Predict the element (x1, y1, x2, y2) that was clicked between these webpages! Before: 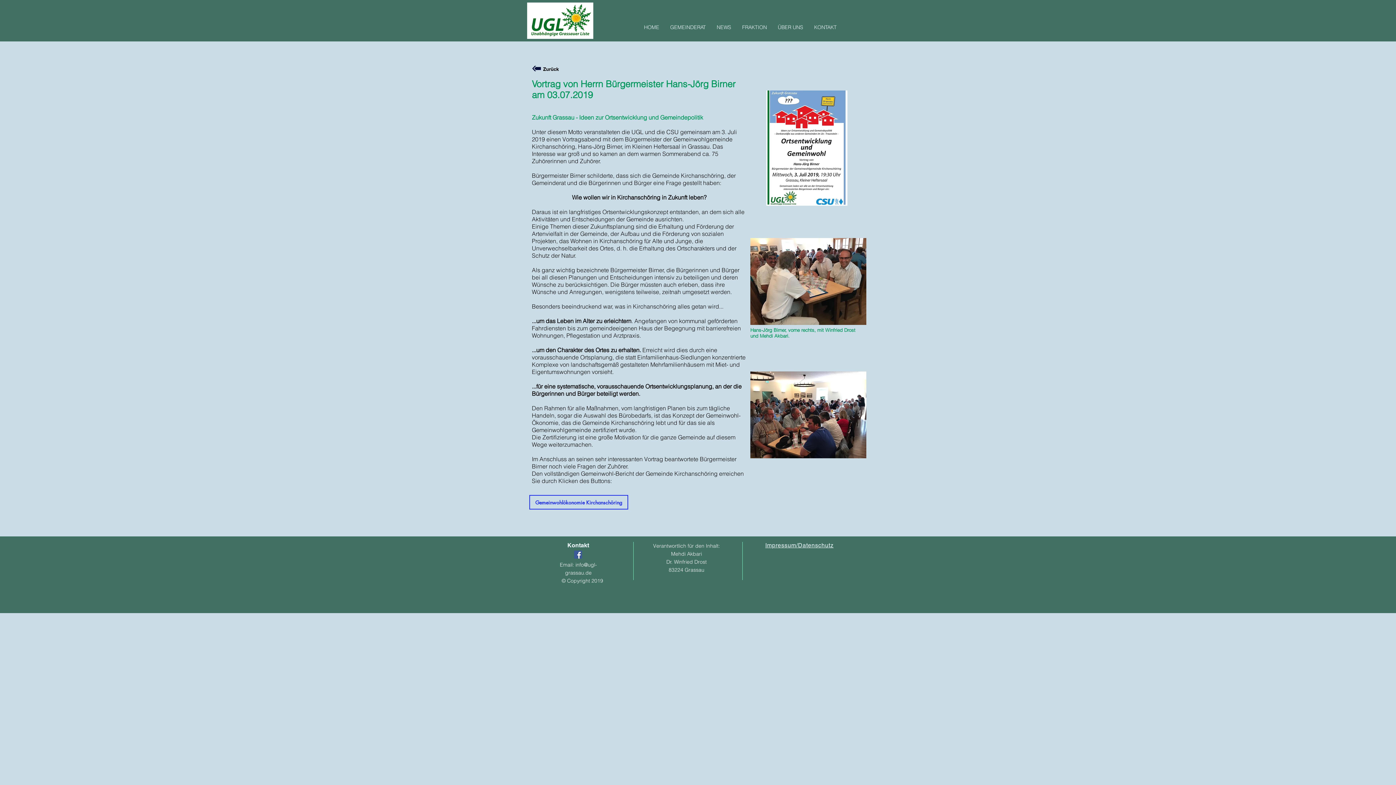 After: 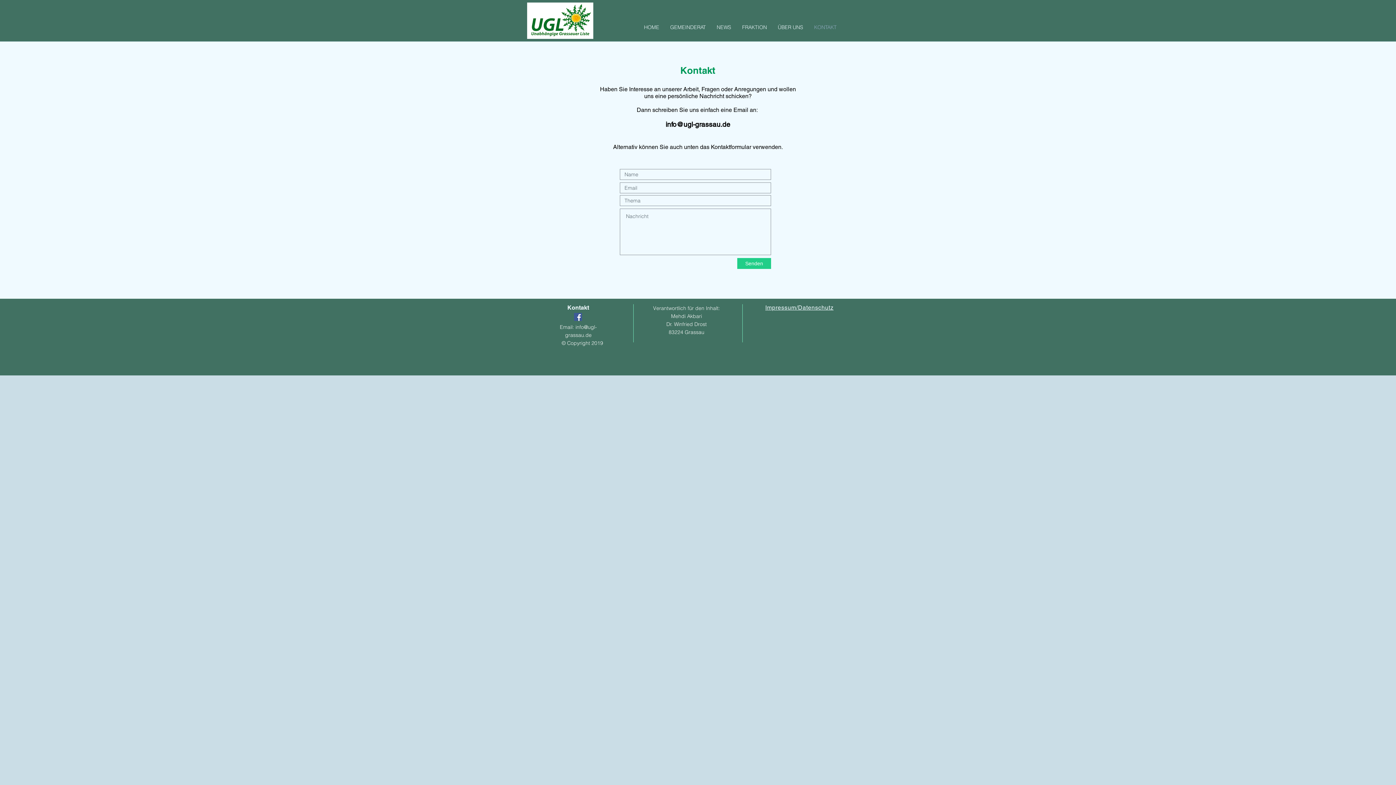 Action: label: KONTAKT bbox: (808, 13, 842, 41)